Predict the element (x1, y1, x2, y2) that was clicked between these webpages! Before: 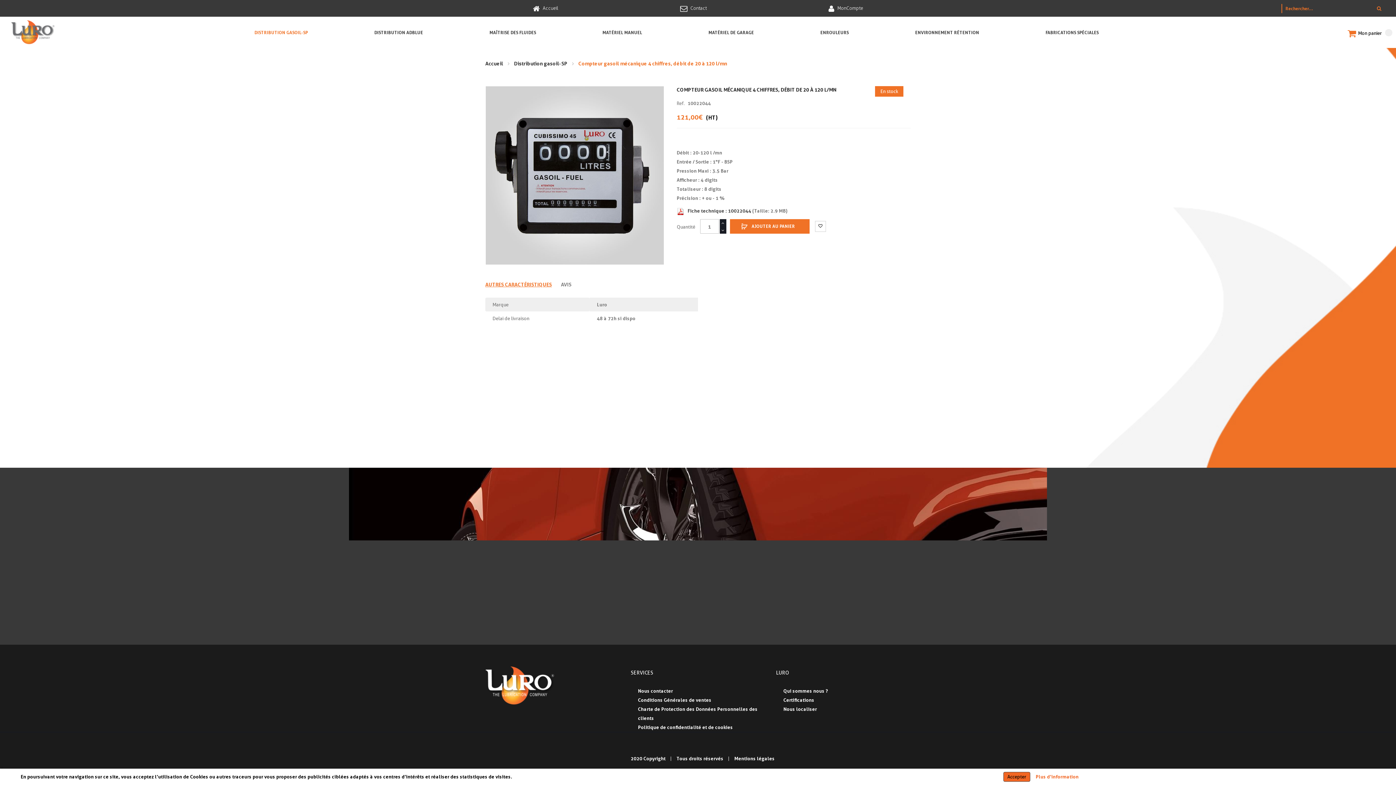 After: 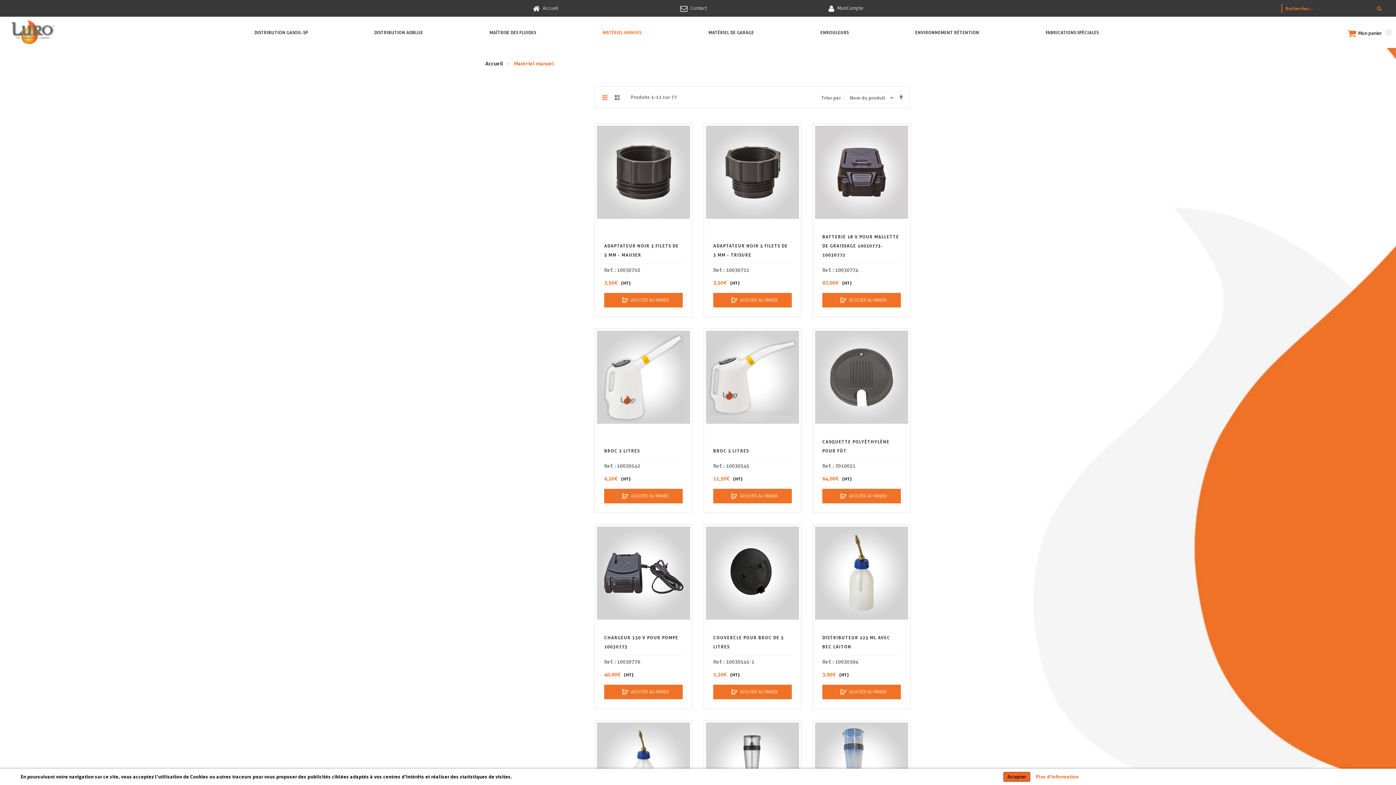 Action: label: MATÉRIEL MANUEL bbox: (598, 27, 645, 36)